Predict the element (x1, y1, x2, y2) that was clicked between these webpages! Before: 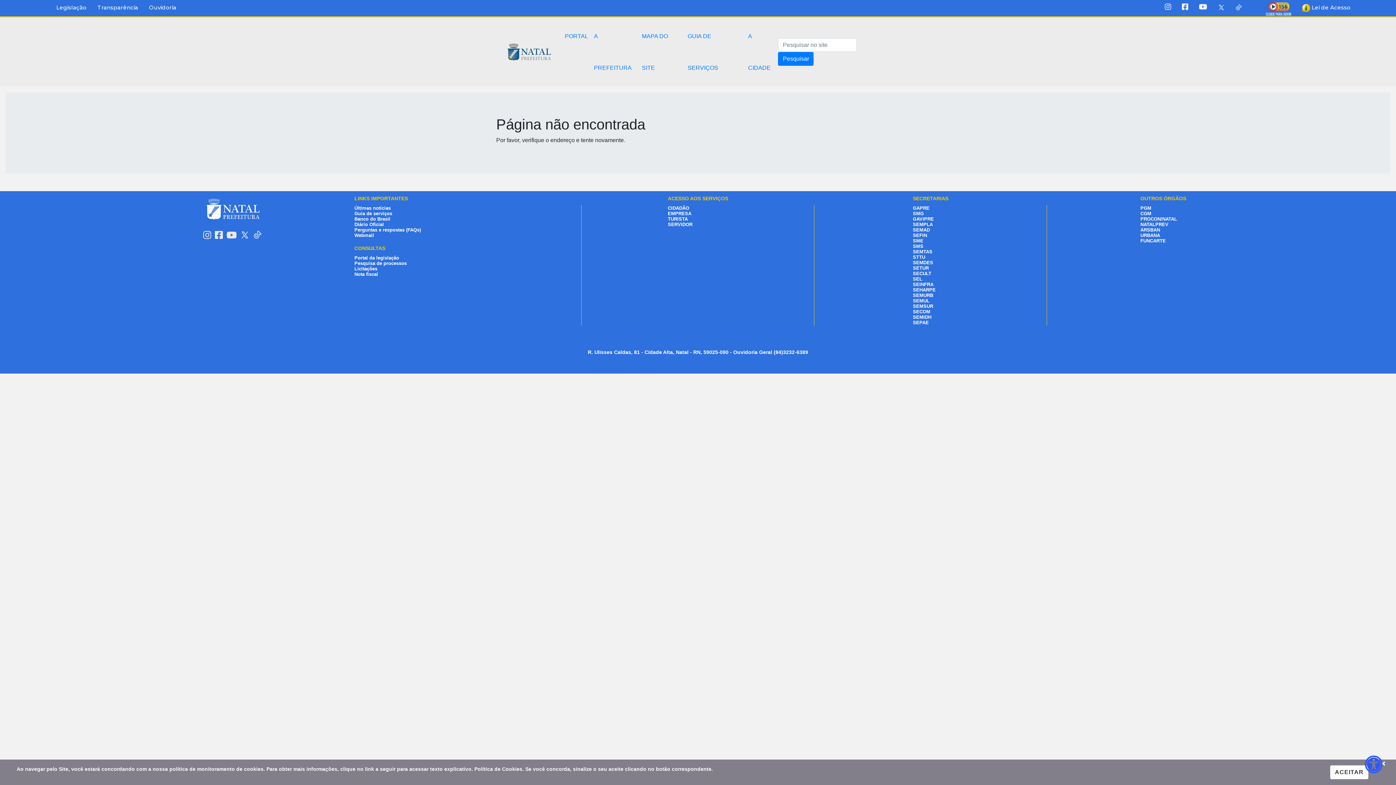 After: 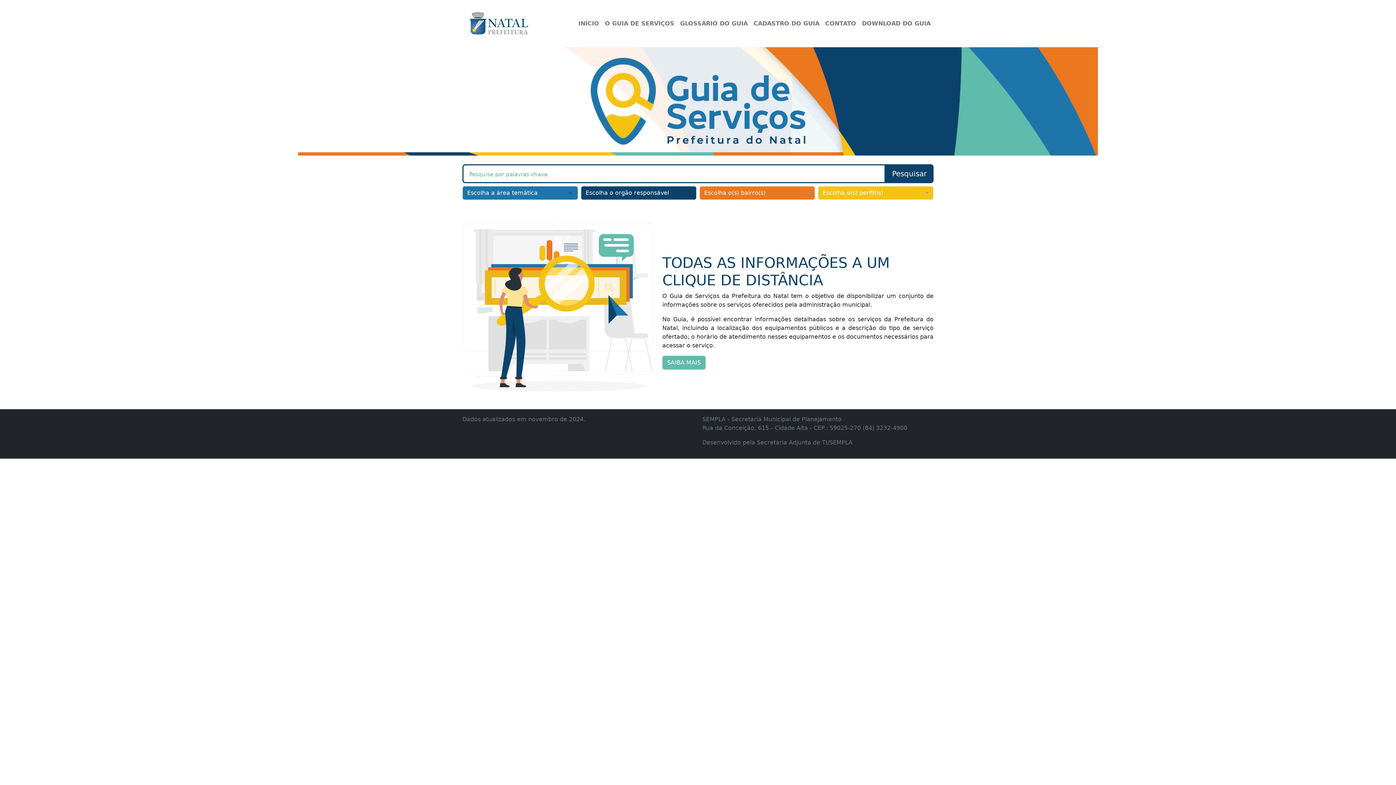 Action: label: Guia de serviços bbox: (354, 210, 392, 216)